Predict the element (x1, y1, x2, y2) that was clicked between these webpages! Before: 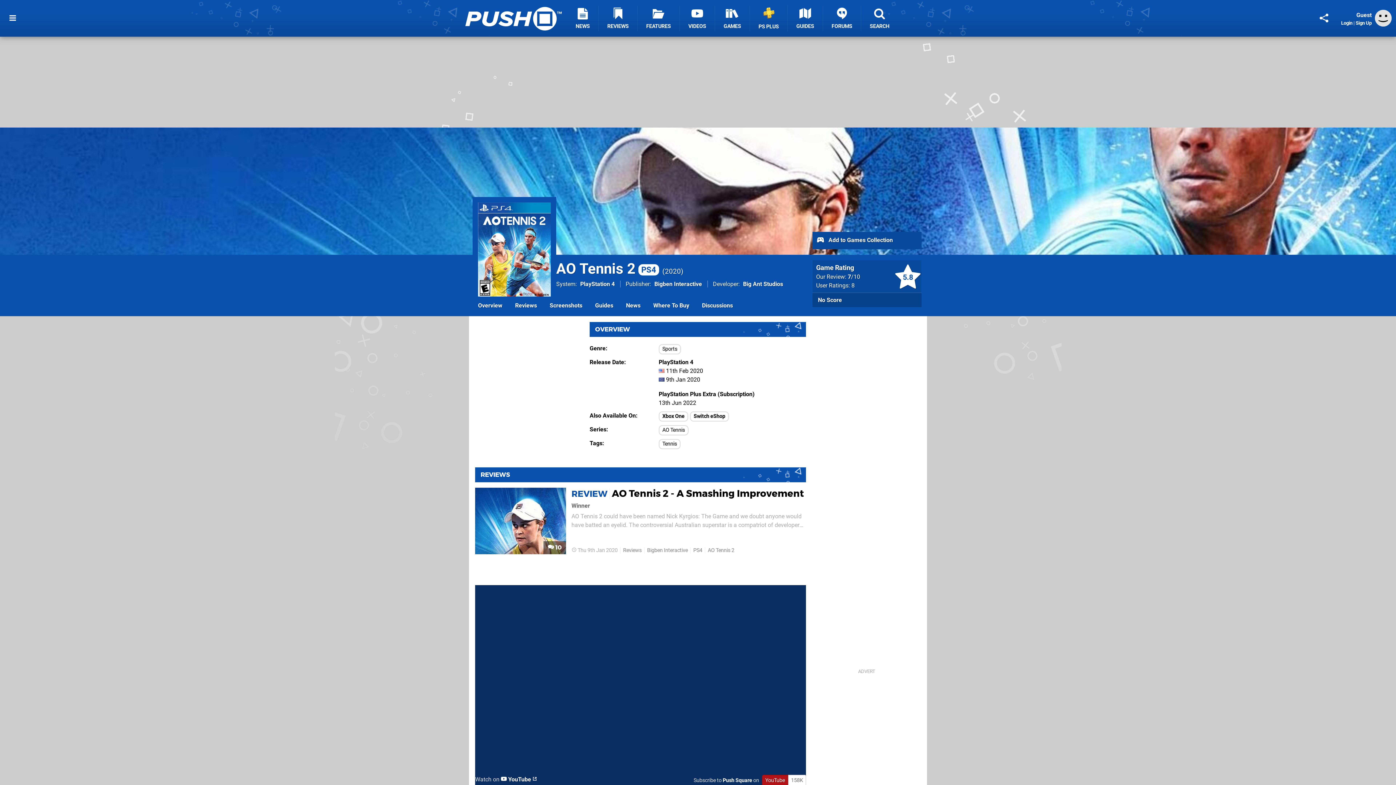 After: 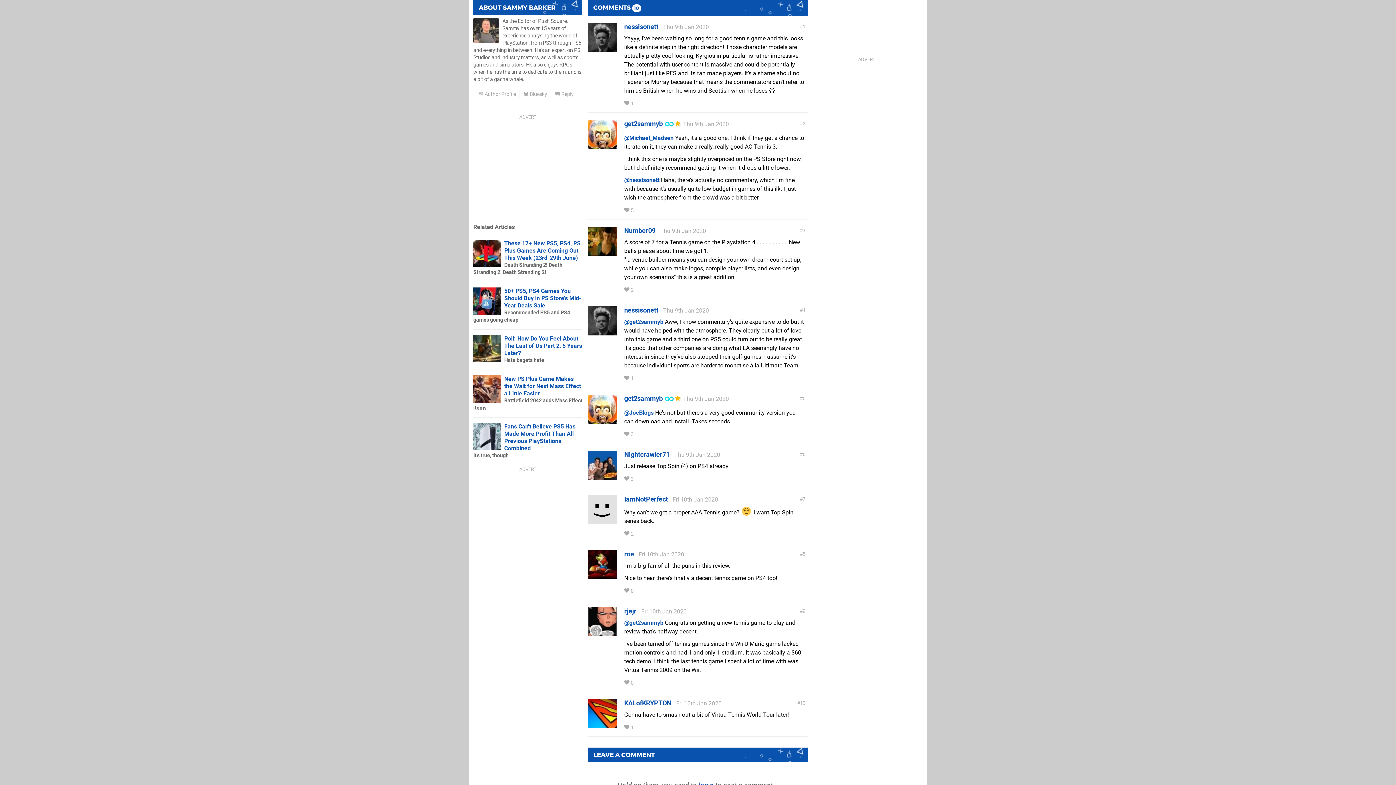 Action: label:  10 bbox: (548, 544, 561, 551)